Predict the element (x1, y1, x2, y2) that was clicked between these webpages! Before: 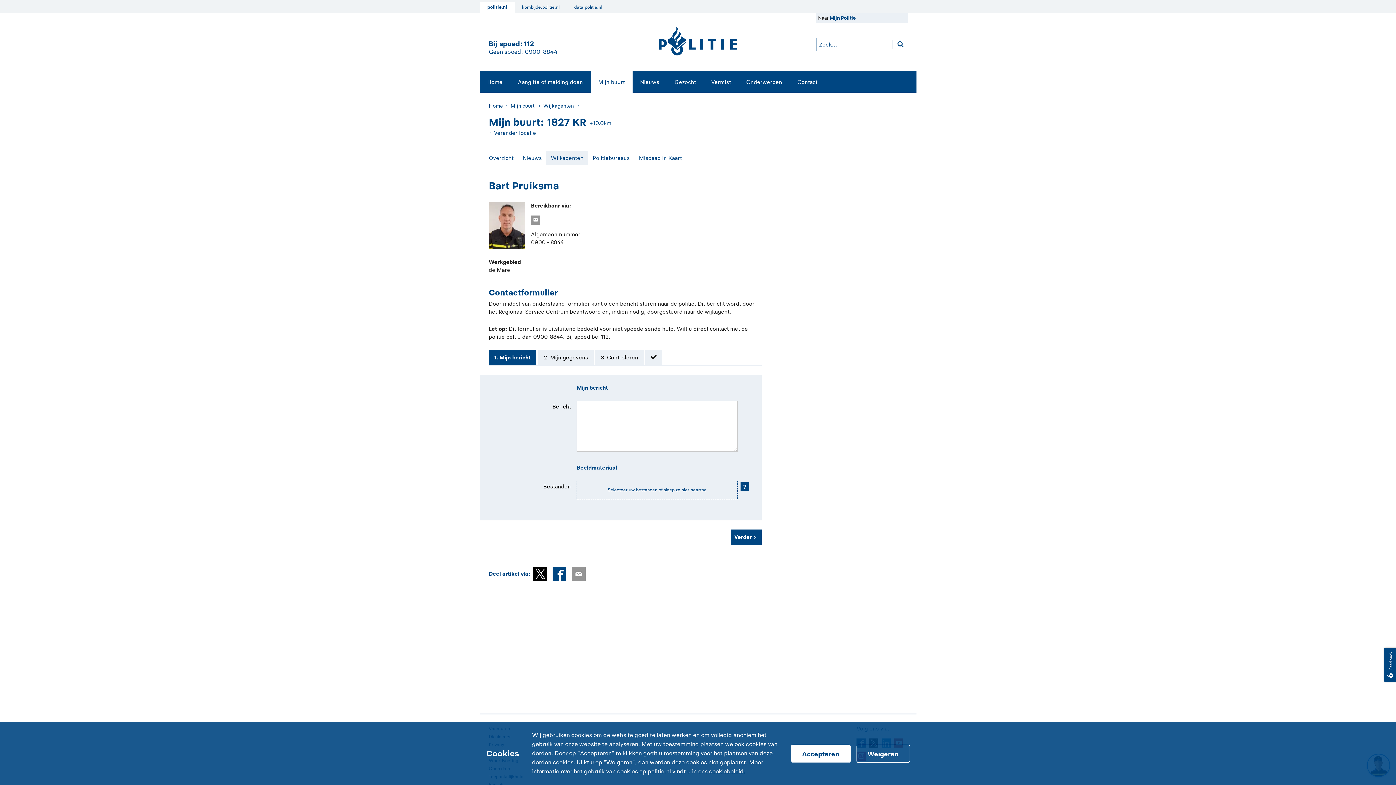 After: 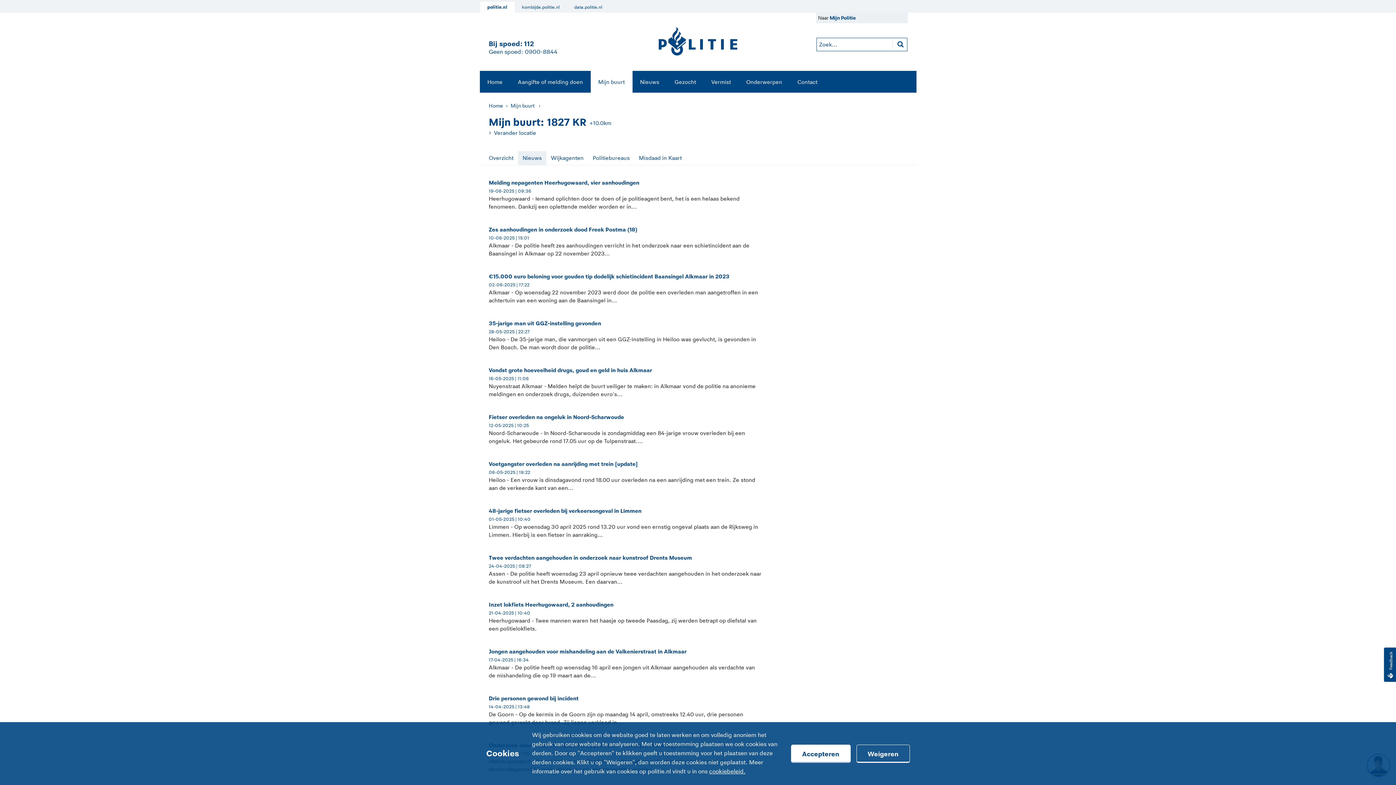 Action: bbox: (518, 154, 546, 161) label: Nieuws